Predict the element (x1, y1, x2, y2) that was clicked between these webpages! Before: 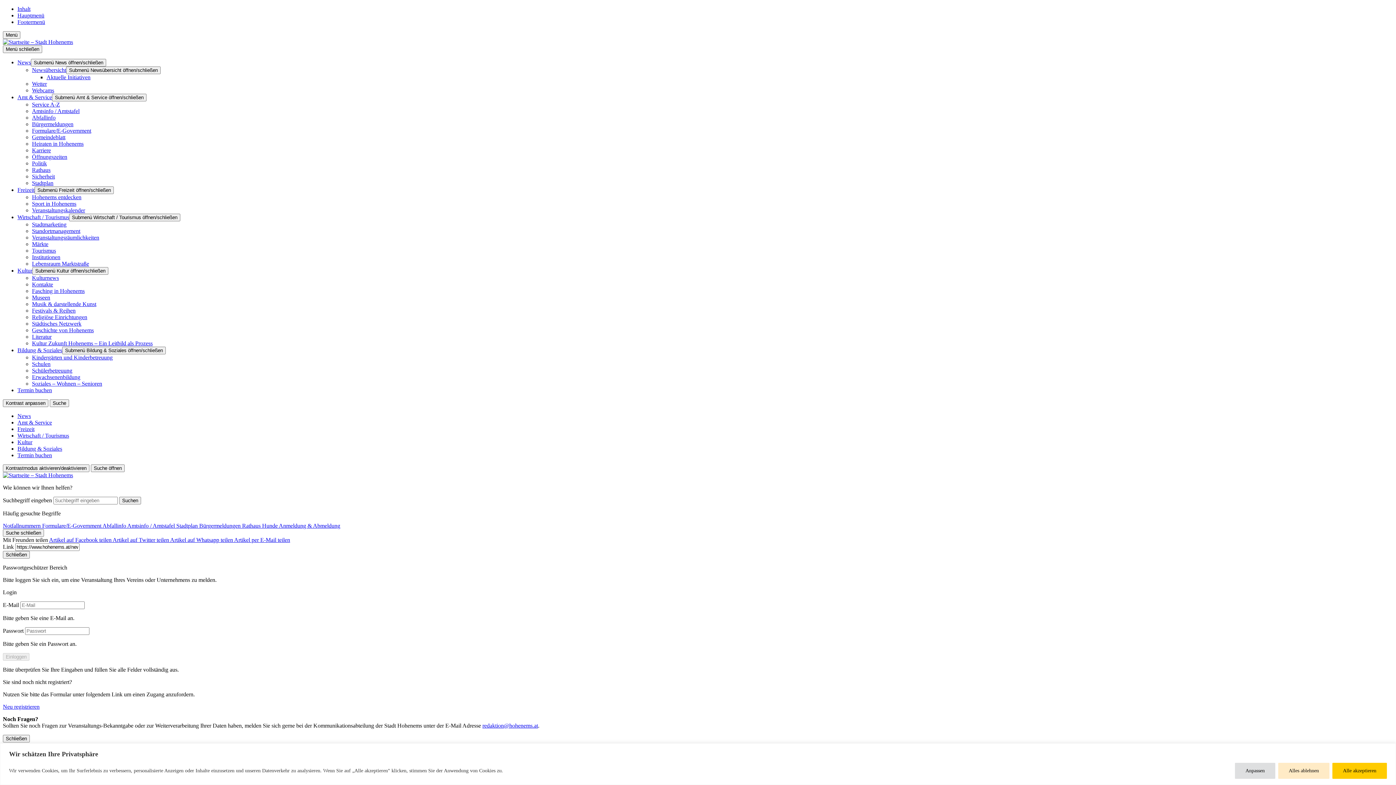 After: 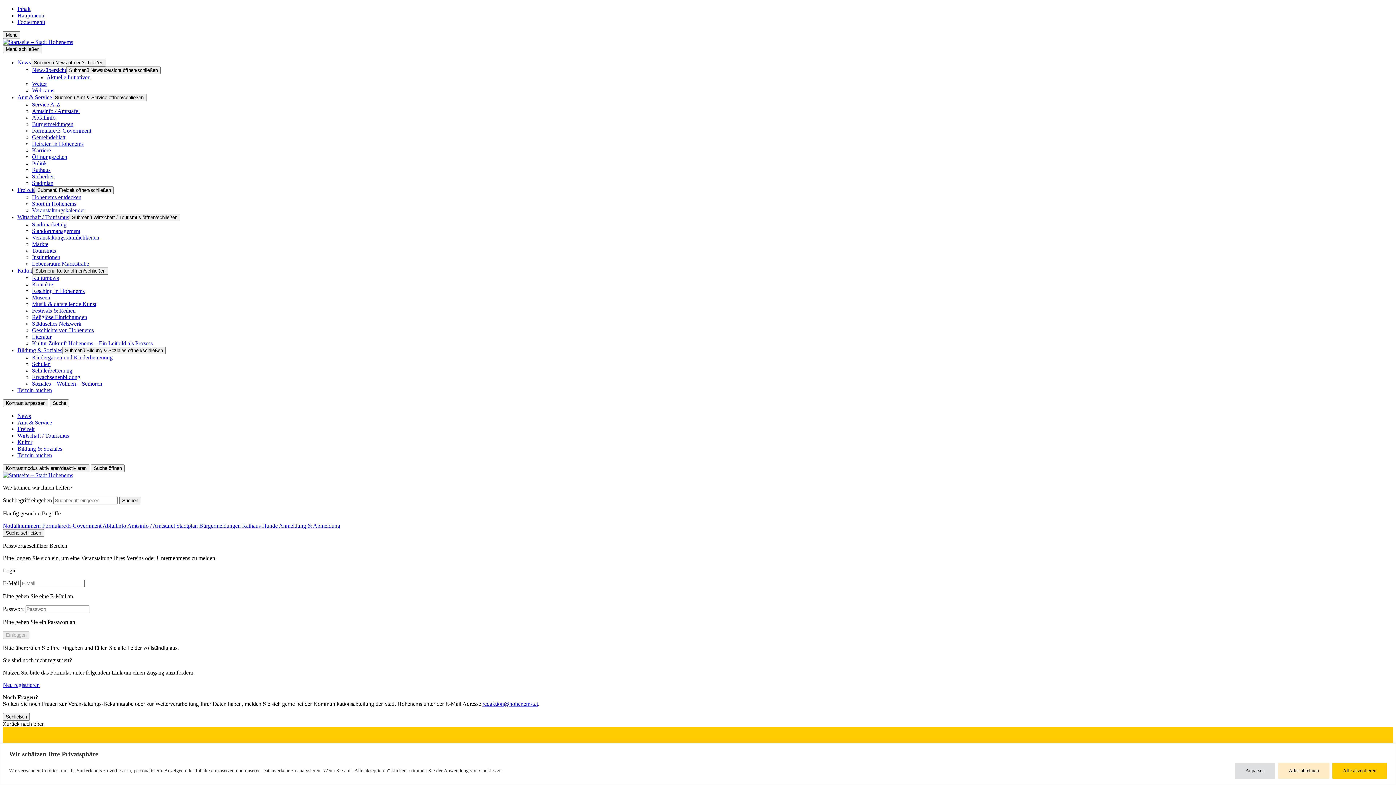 Action: label: Kontakte bbox: (32, 281, 53, 287)